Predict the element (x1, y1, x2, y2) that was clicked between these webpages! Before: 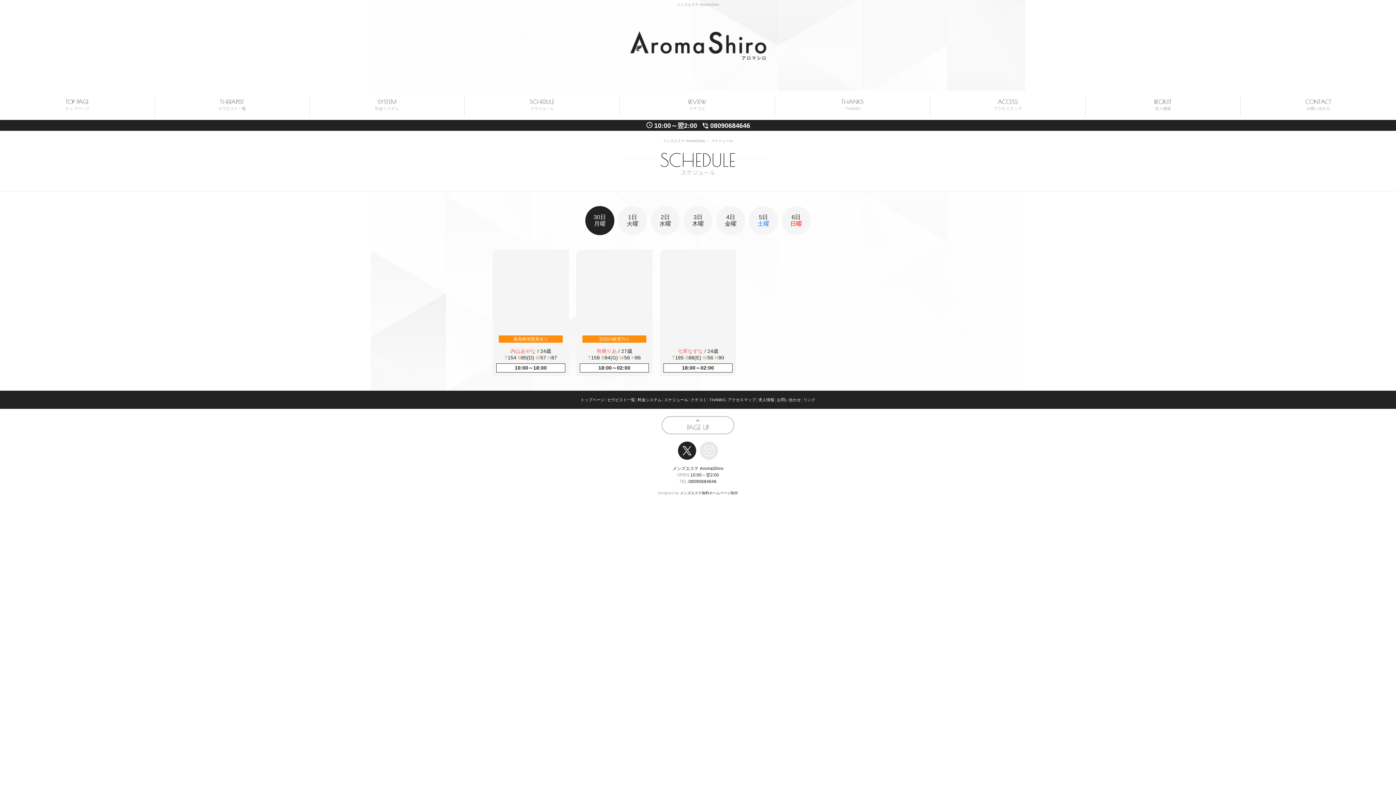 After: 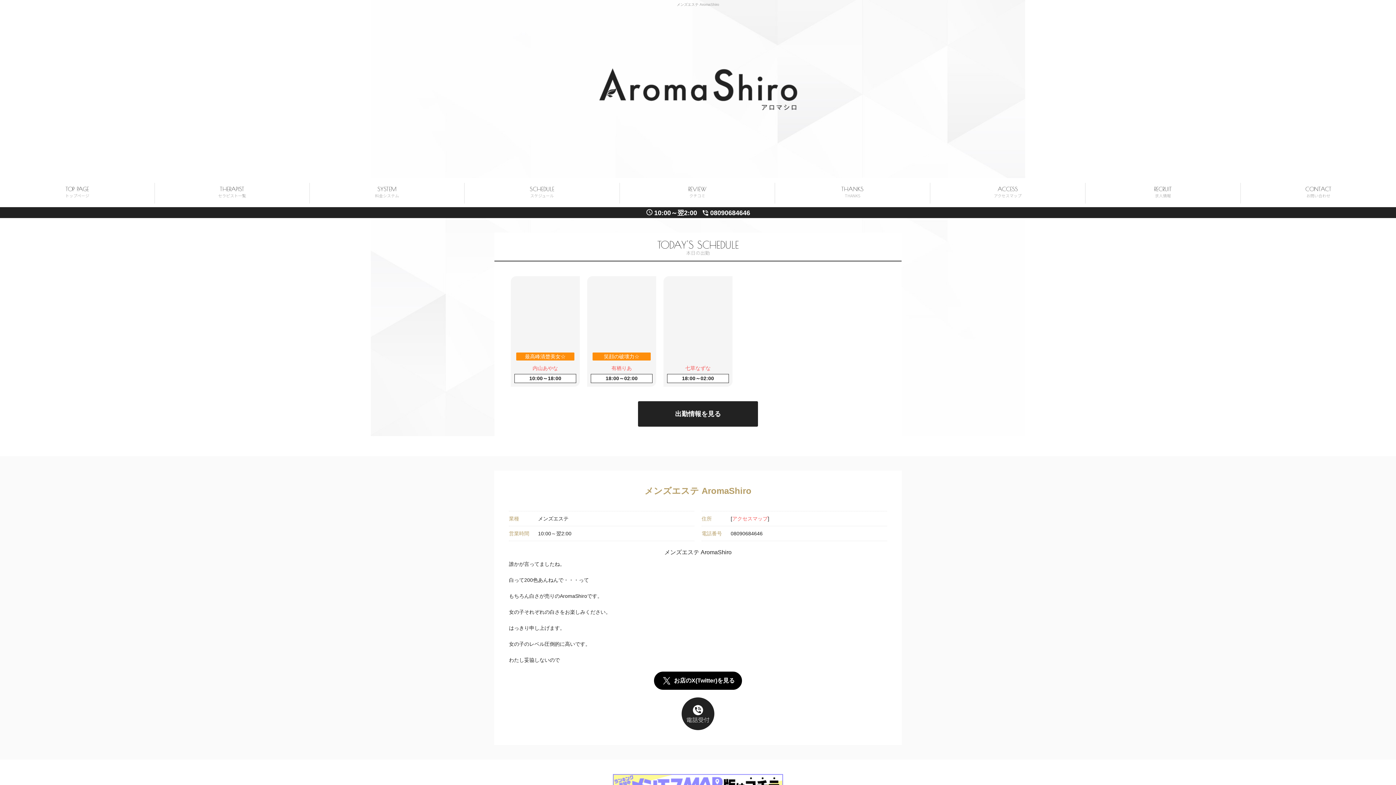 Action: bbox: (663, 138, 705, 142) label: メンズエステ AromaShiro